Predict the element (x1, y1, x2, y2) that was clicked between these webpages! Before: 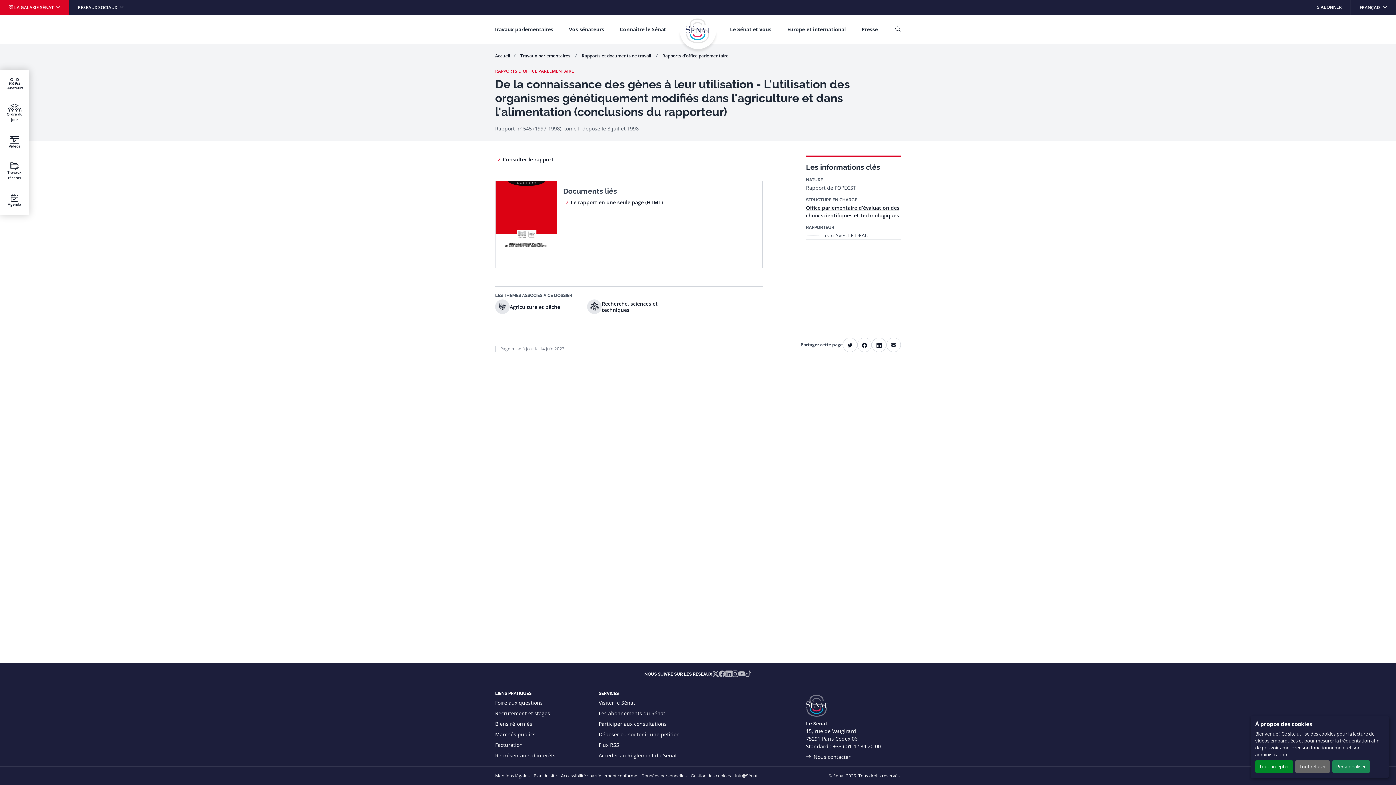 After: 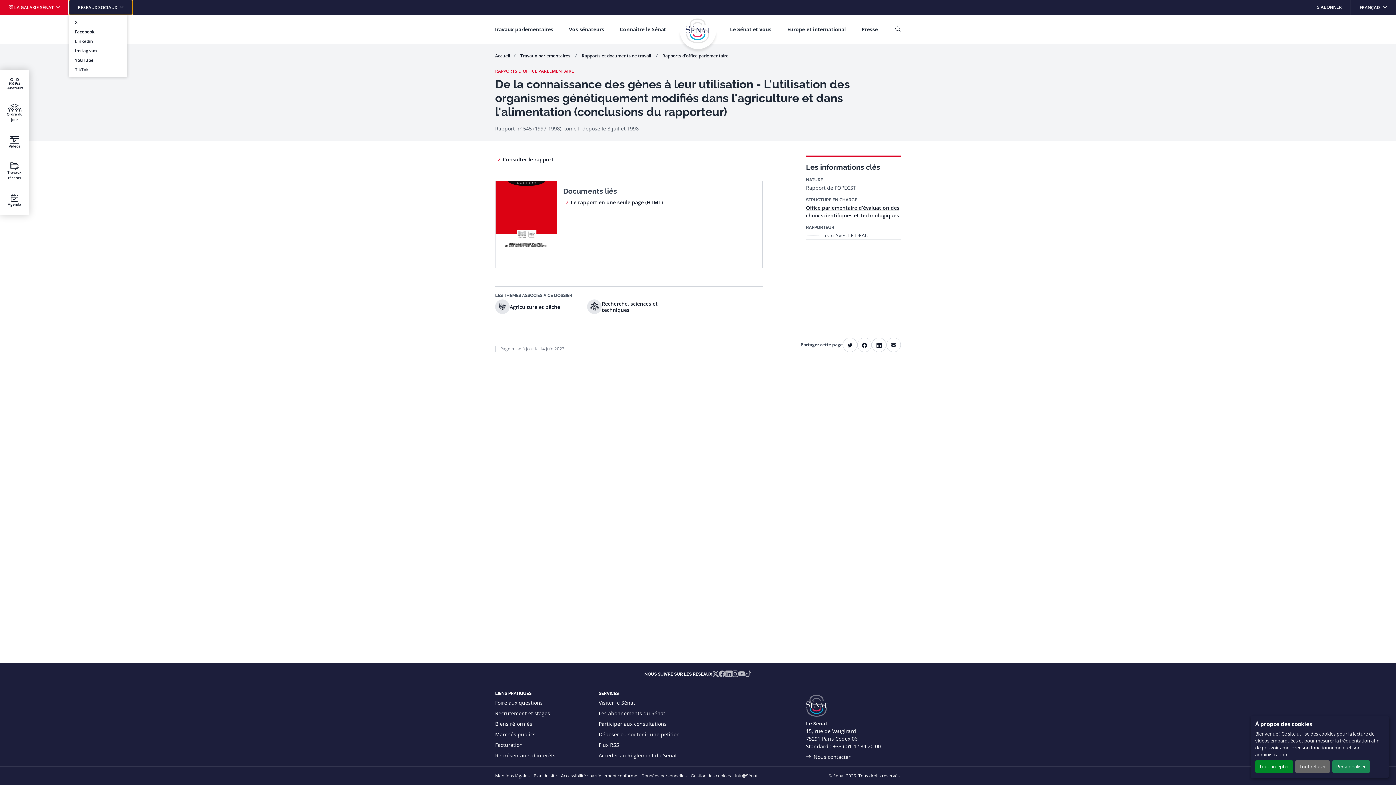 Action: label: RÉSEAUX SOCIAUX  bbox: (69, 0, 132, 14)